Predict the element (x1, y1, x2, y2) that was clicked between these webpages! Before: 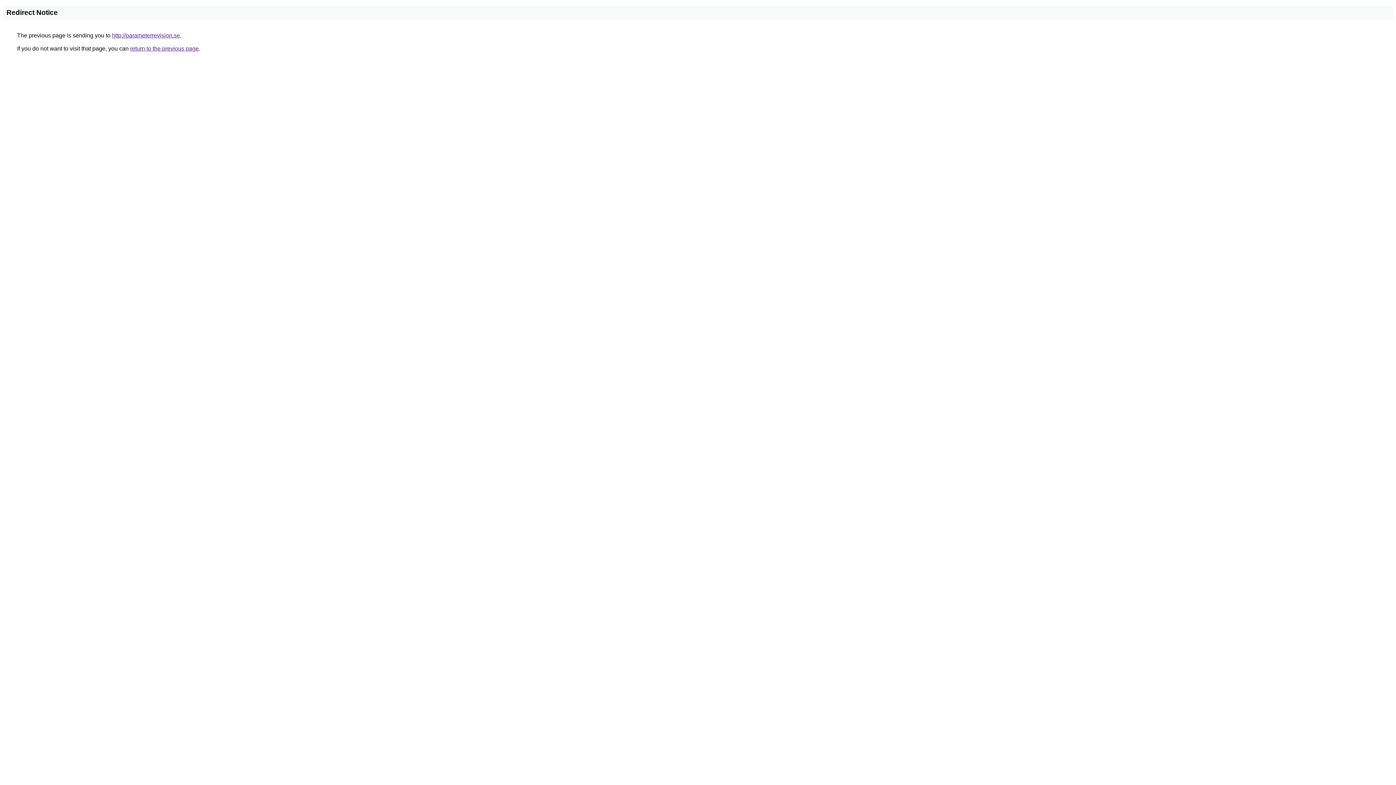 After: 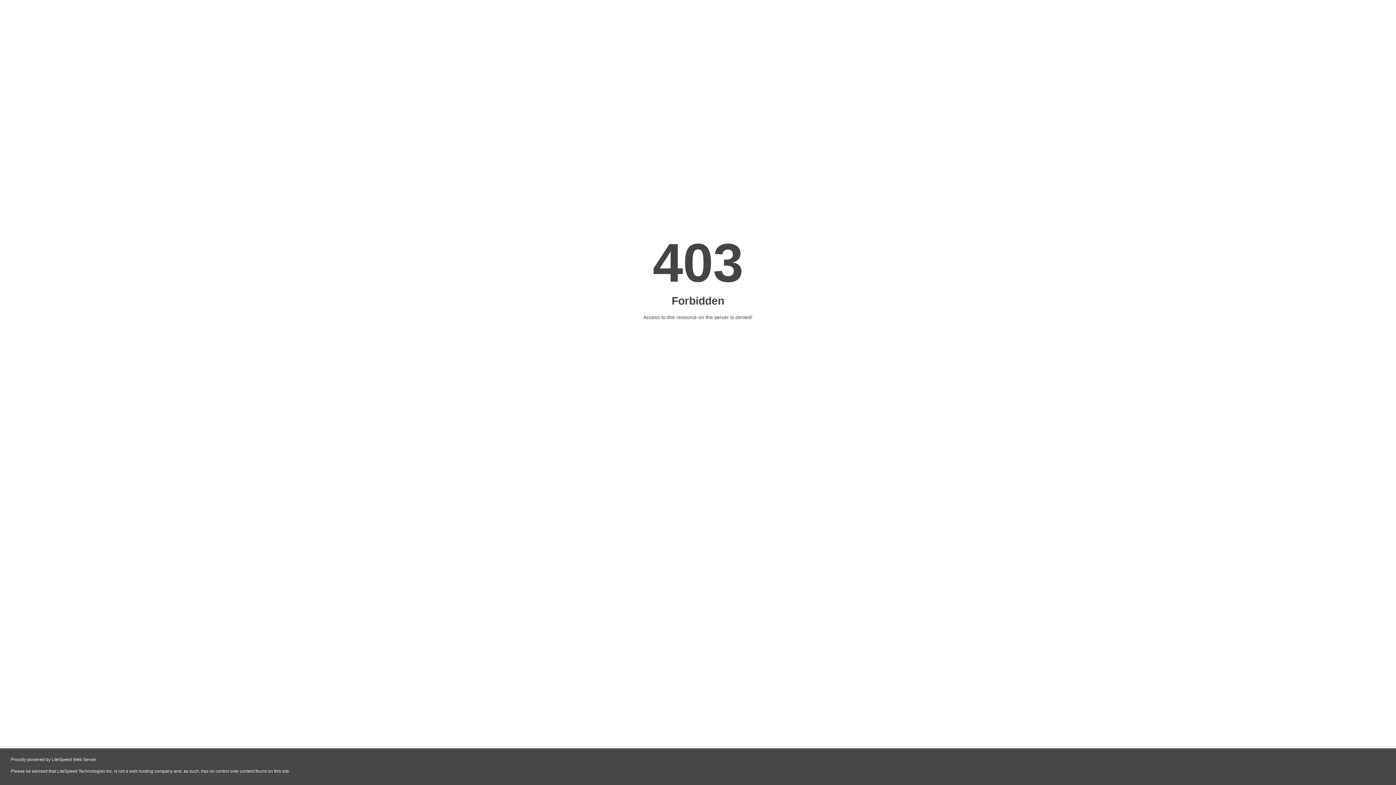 Action: label: http://parameterrevision.se bbox: (112, 32, 180, 38)